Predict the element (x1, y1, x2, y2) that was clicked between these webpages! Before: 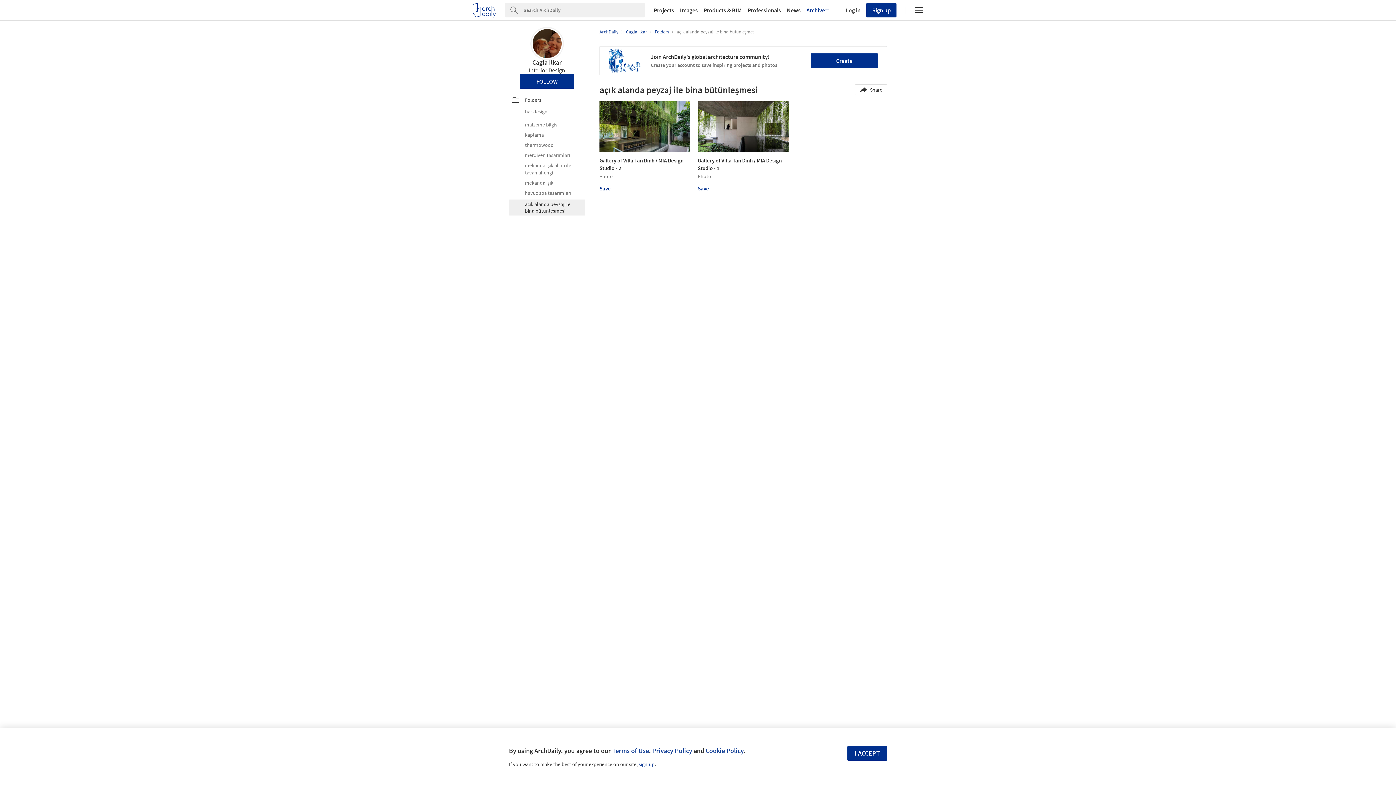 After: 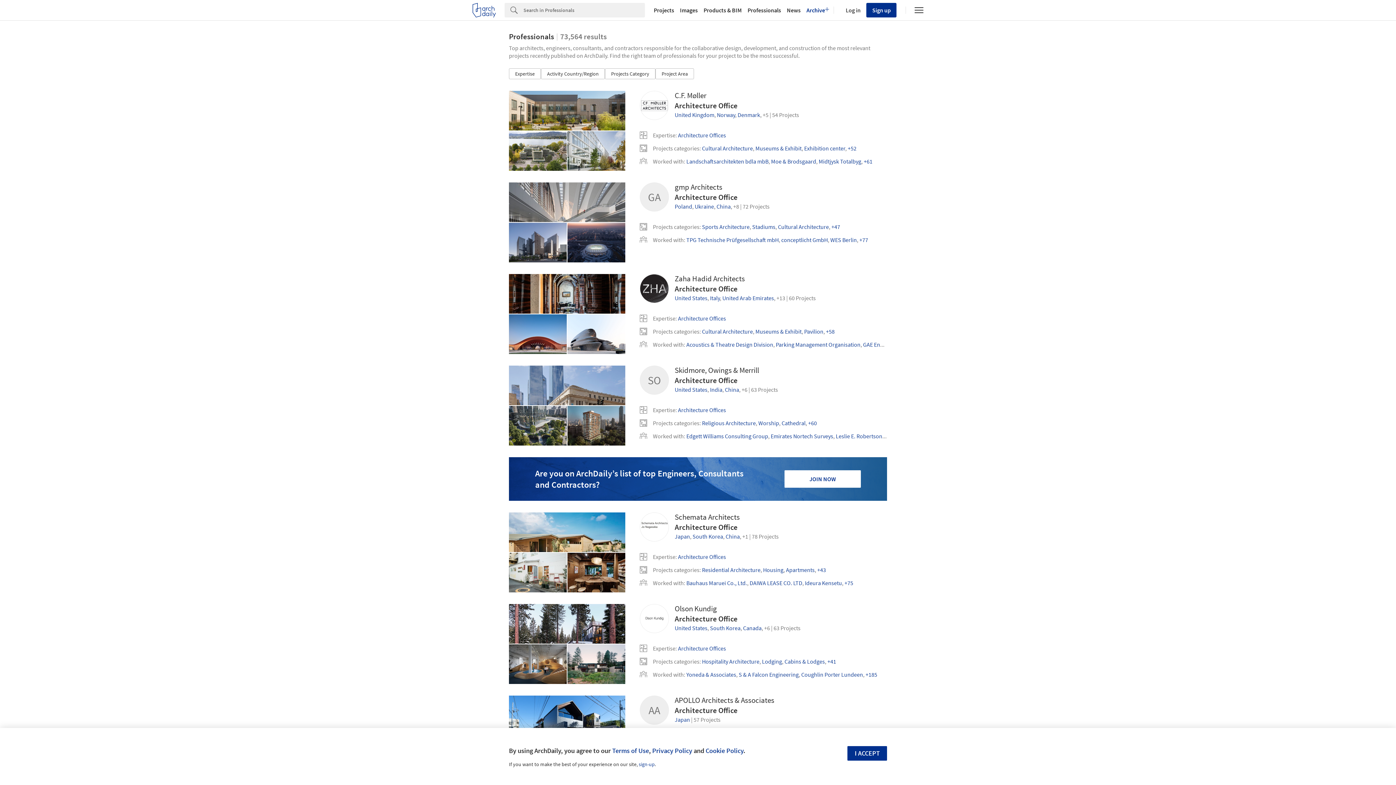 Action: label: Professionals bbox: (744, 7, 784, 13)